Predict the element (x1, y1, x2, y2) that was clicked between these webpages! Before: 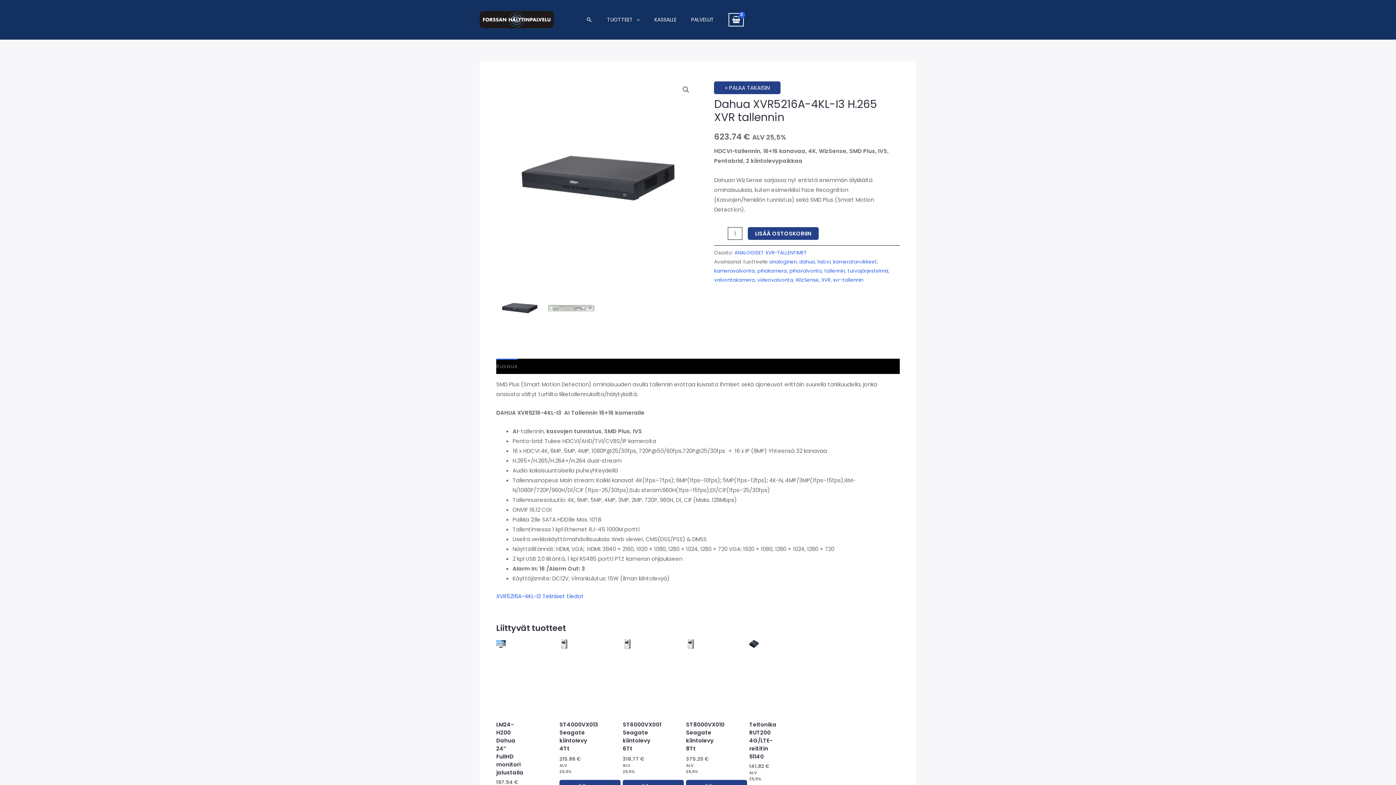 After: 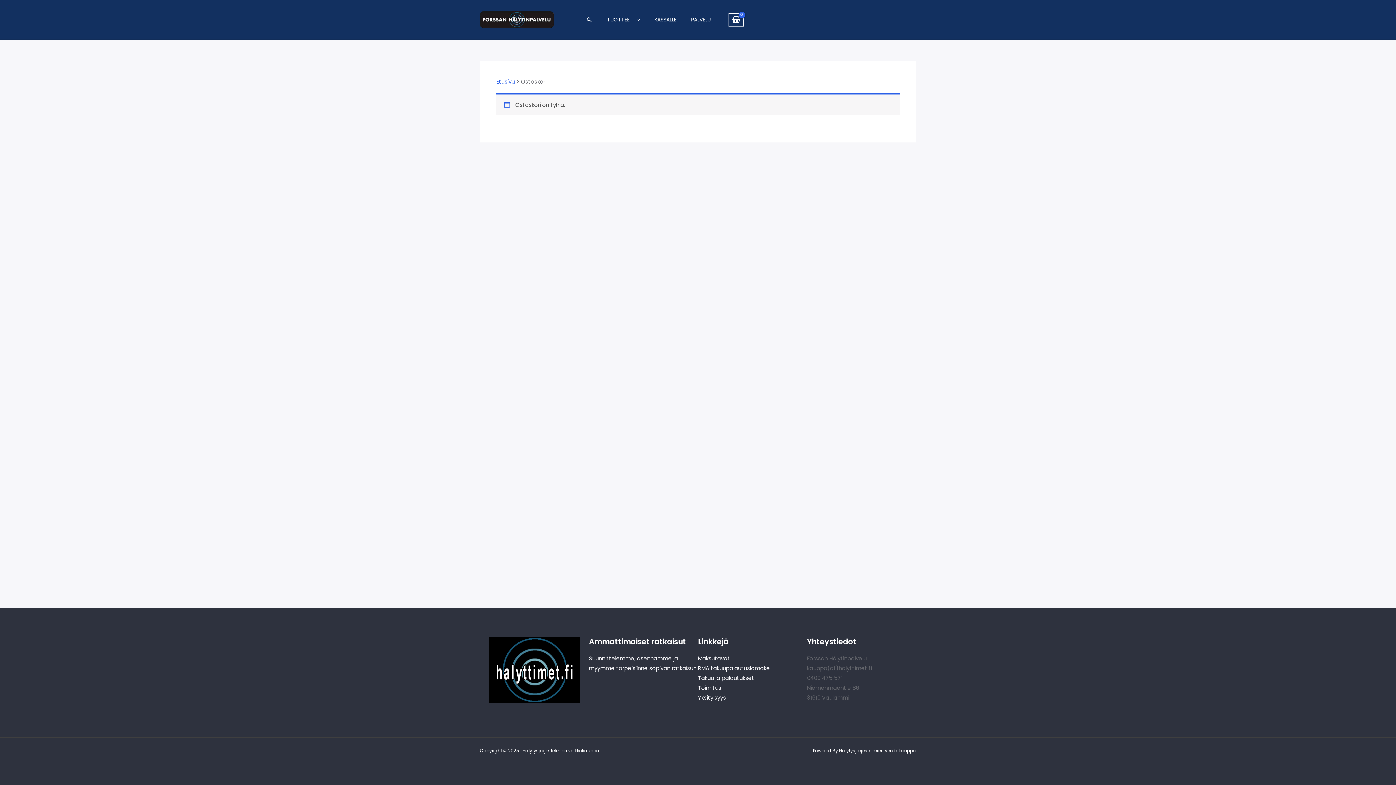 Action: bbox: (647, 5, 684, 33) label: KASSALLE